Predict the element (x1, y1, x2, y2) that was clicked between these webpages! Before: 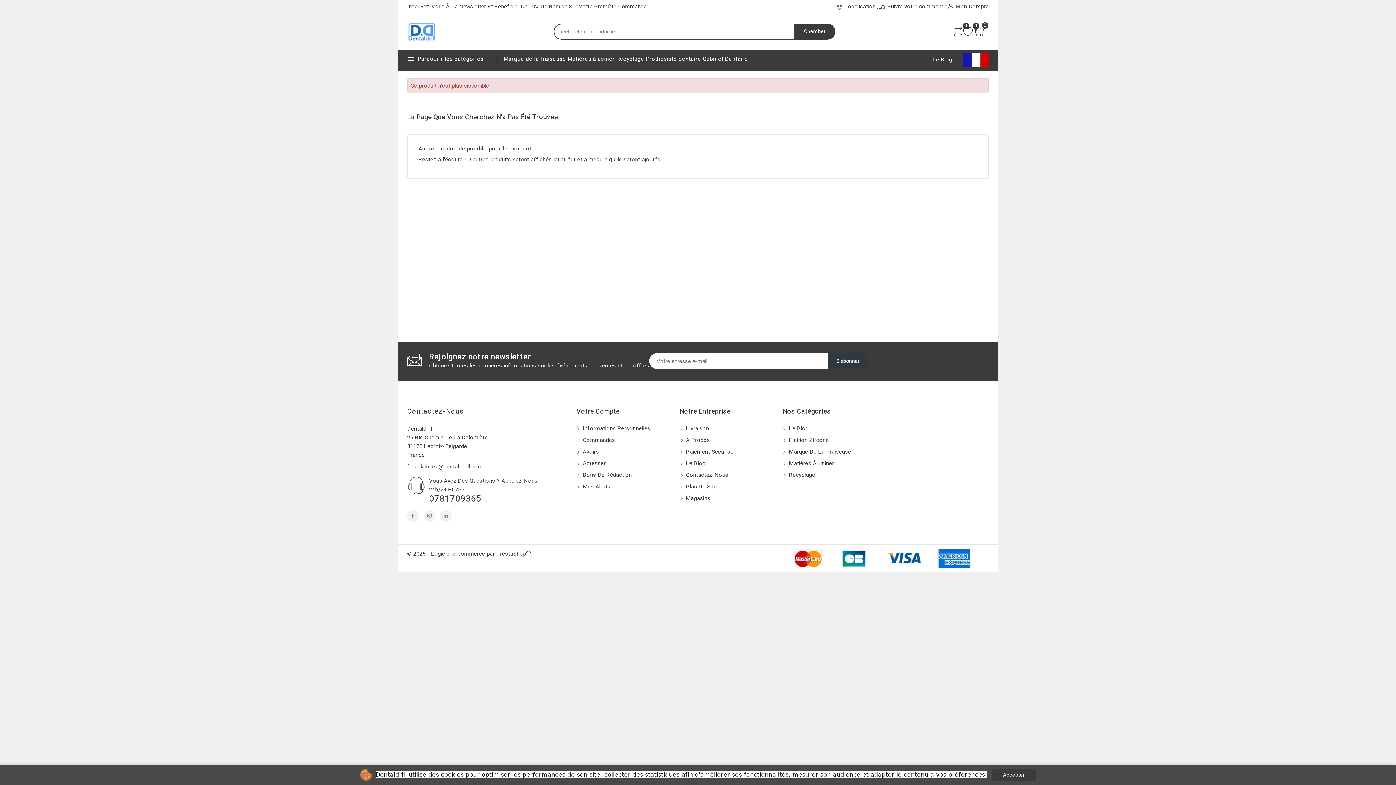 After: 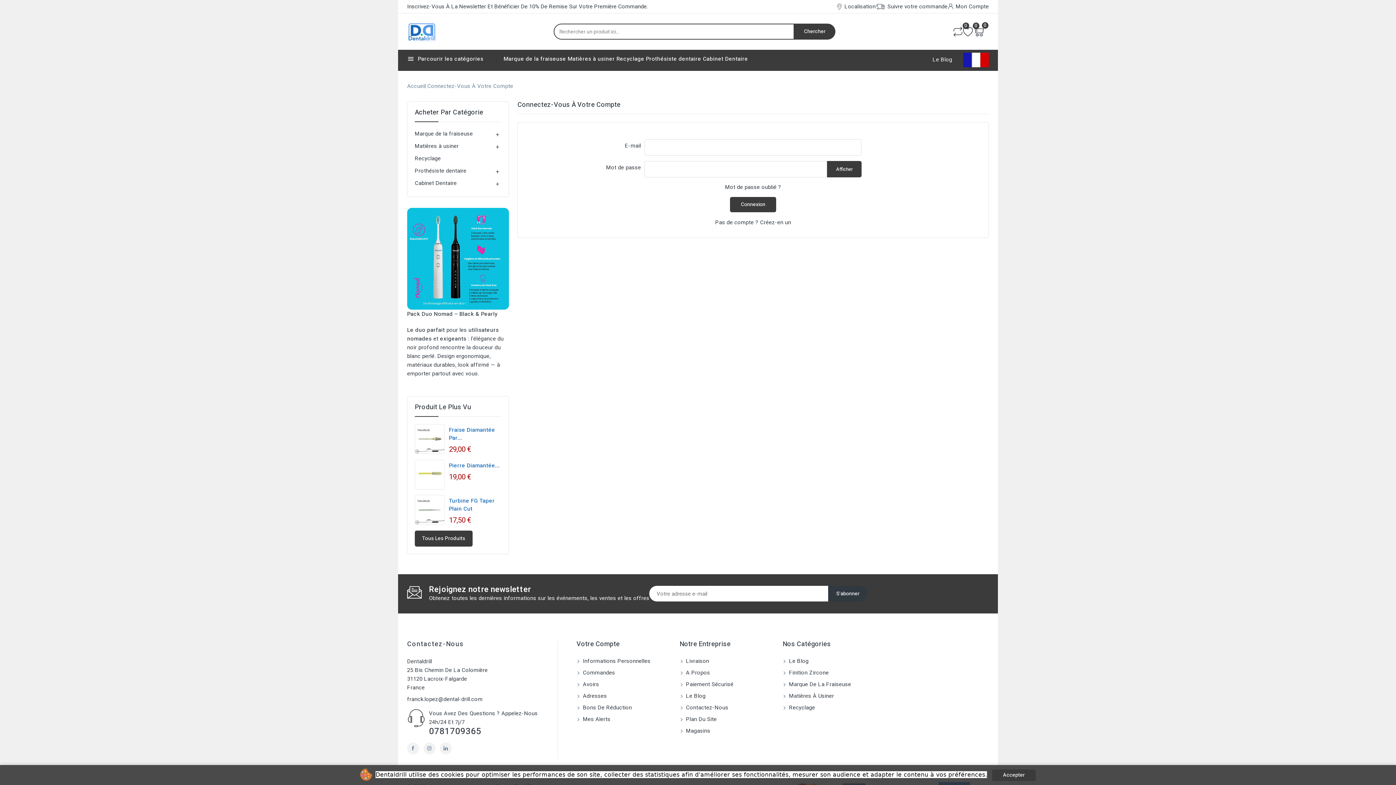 Action: bbox: (576, 482, 610, 490) label:  Mes Alerts